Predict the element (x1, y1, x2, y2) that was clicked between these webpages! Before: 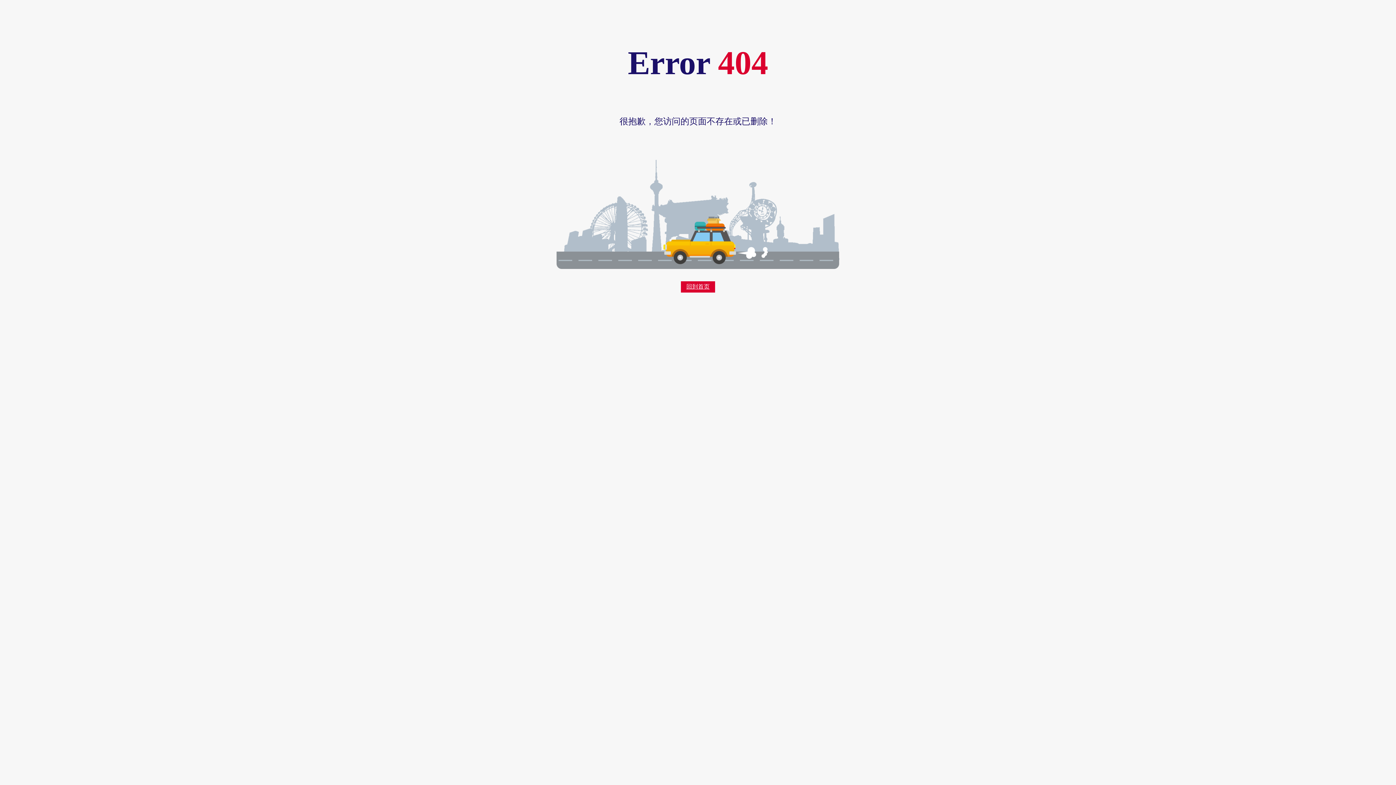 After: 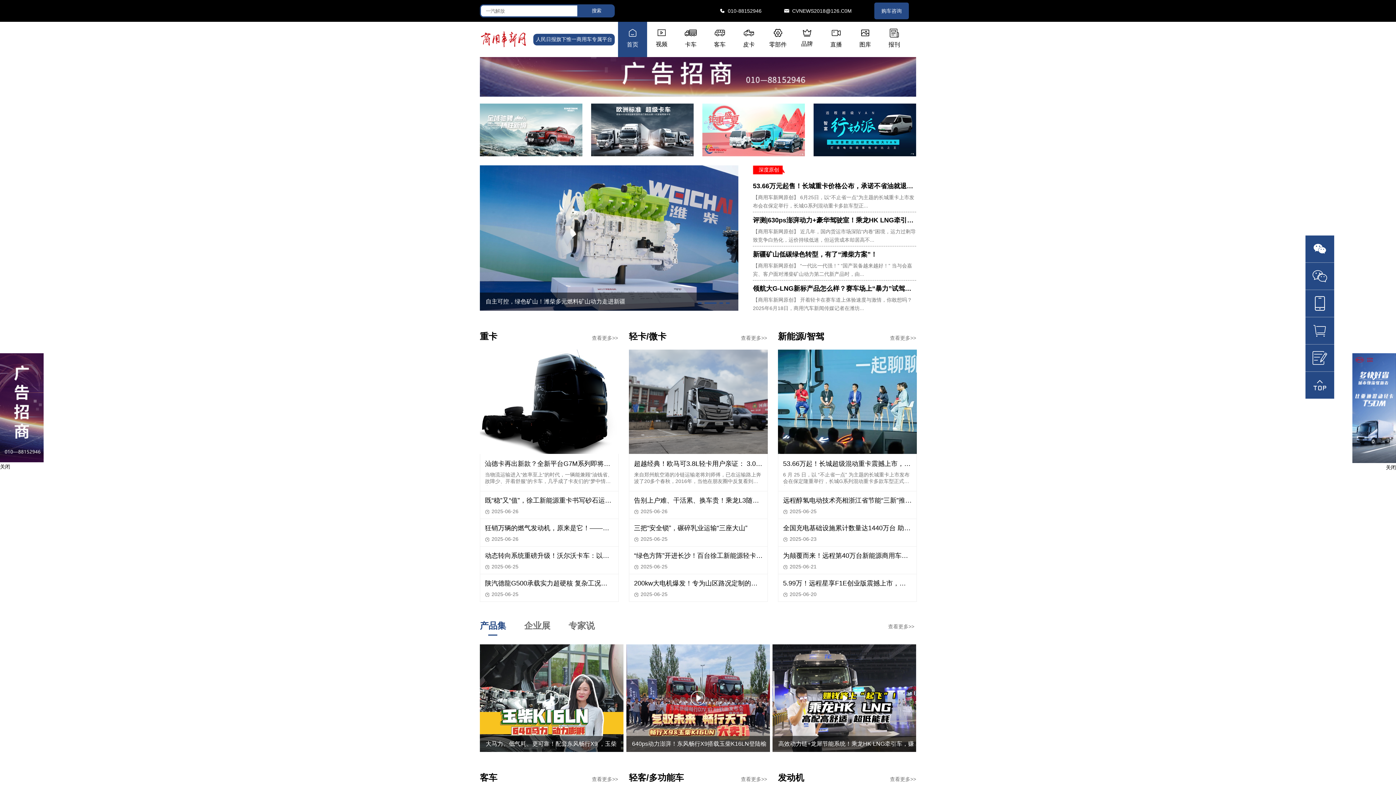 Action: label: 回到首页 bbox: (681, 281, 715, 292)